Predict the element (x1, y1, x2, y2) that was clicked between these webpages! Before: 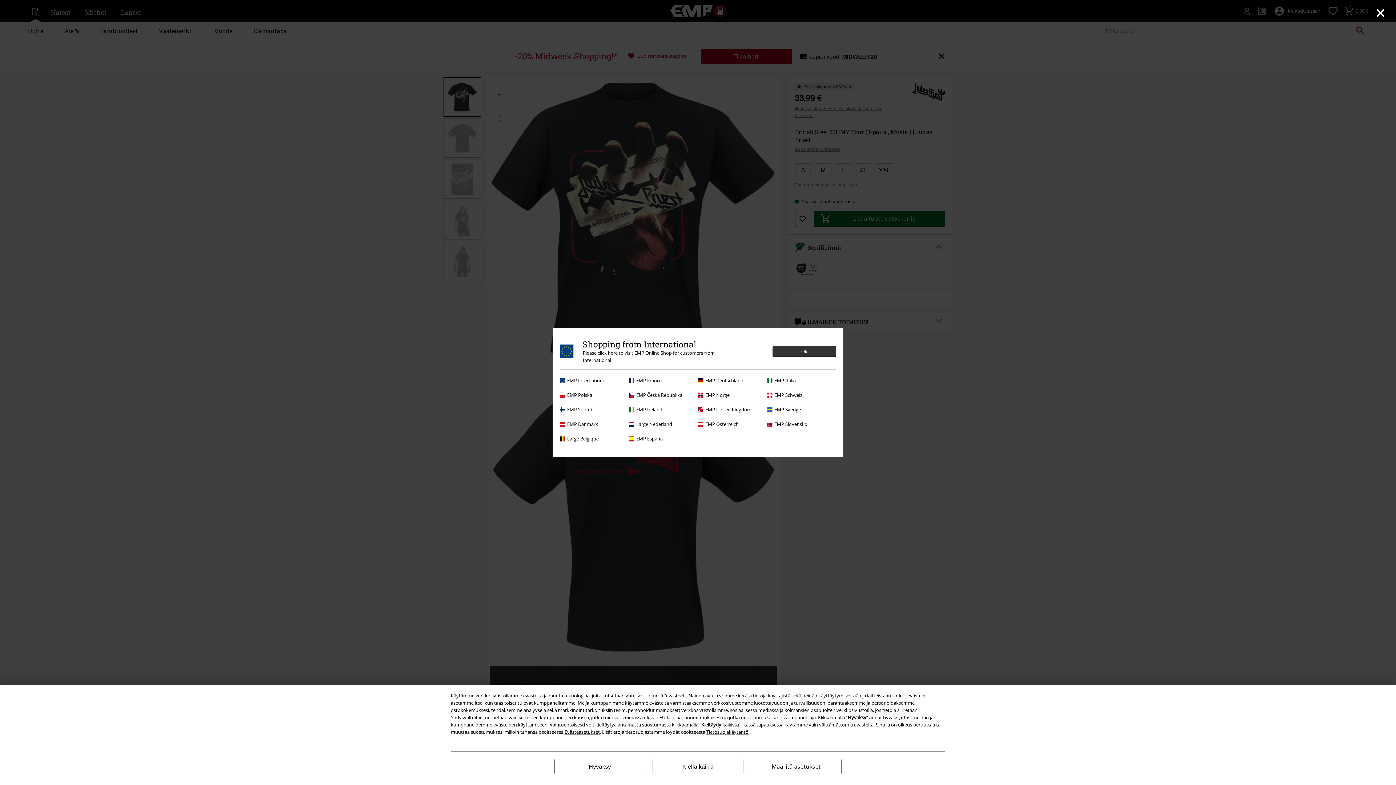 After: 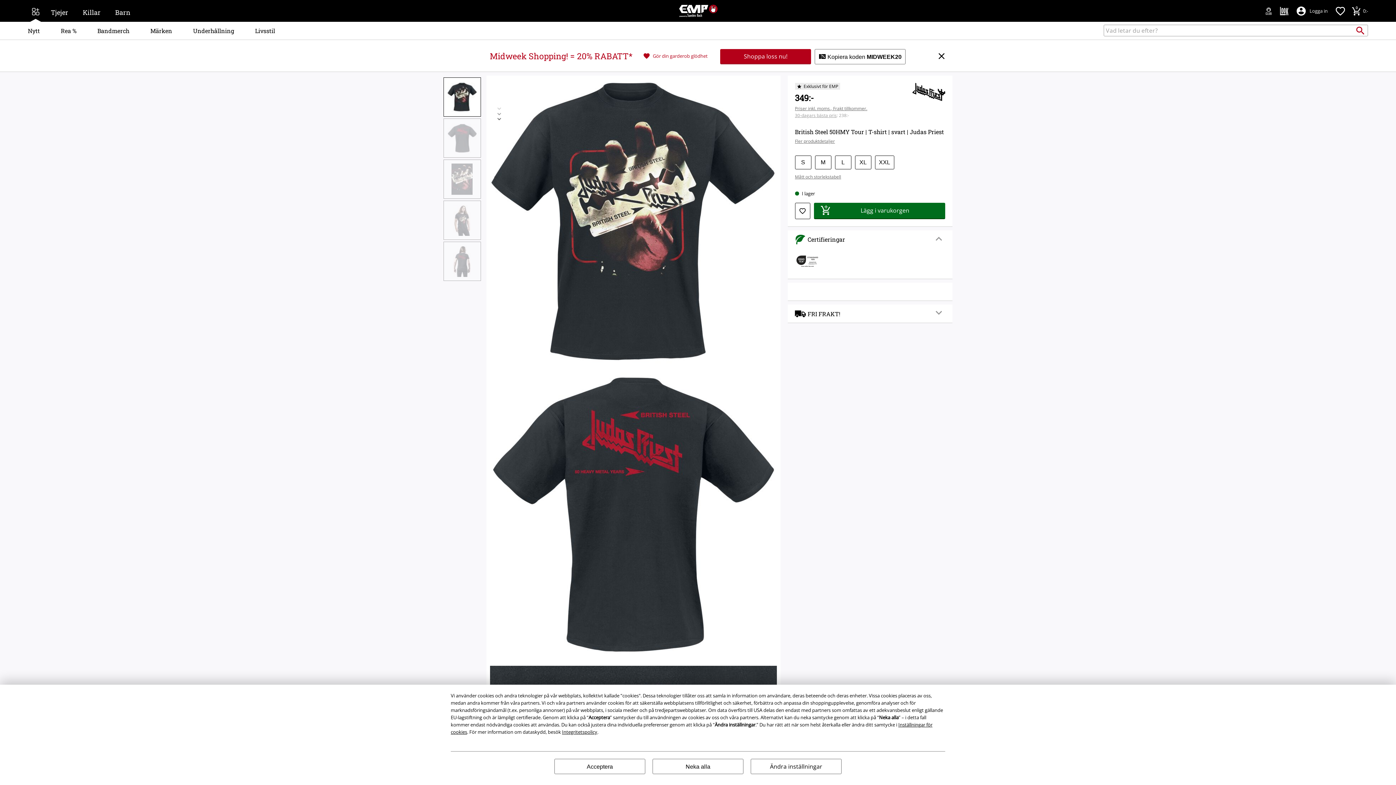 Action: bbox: (767, 406, 832, 413) label: EMP Sverige